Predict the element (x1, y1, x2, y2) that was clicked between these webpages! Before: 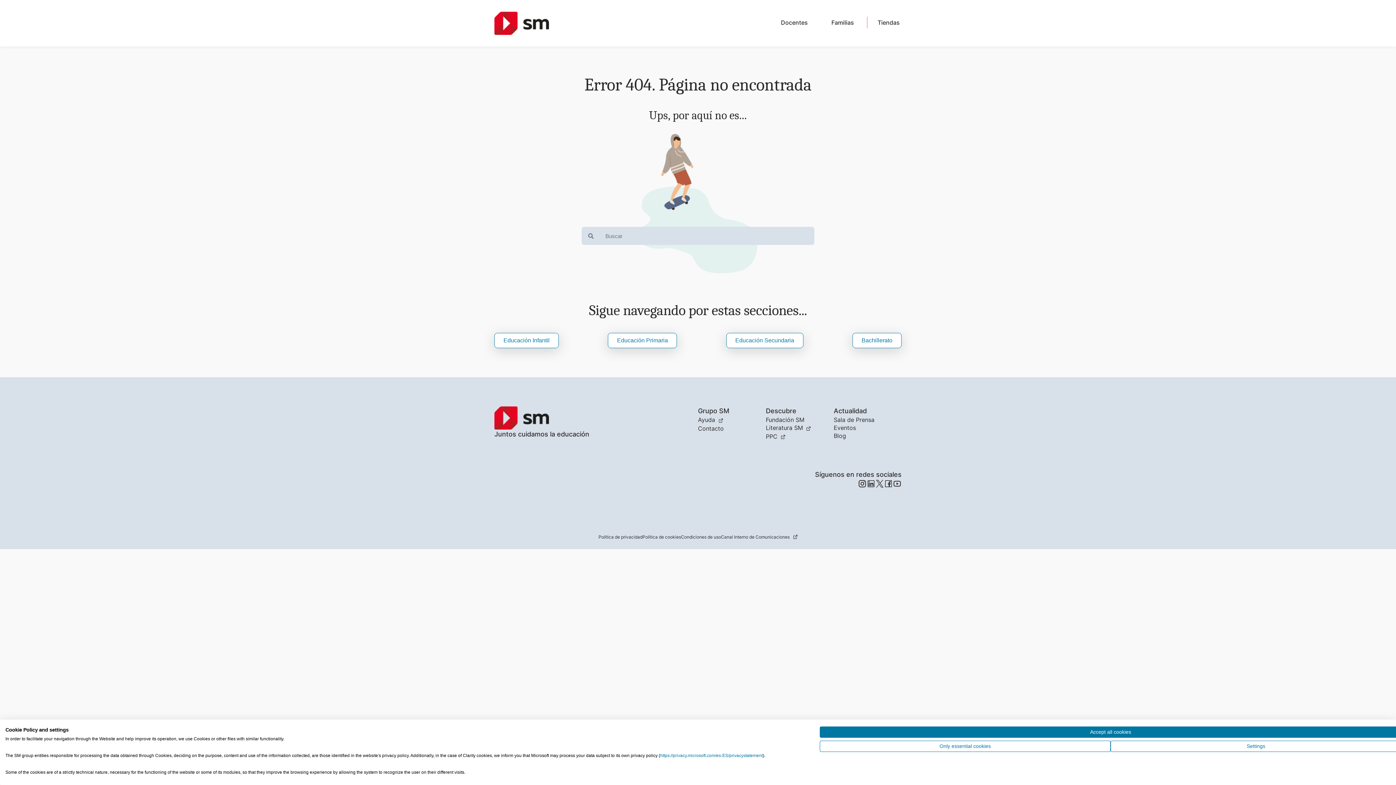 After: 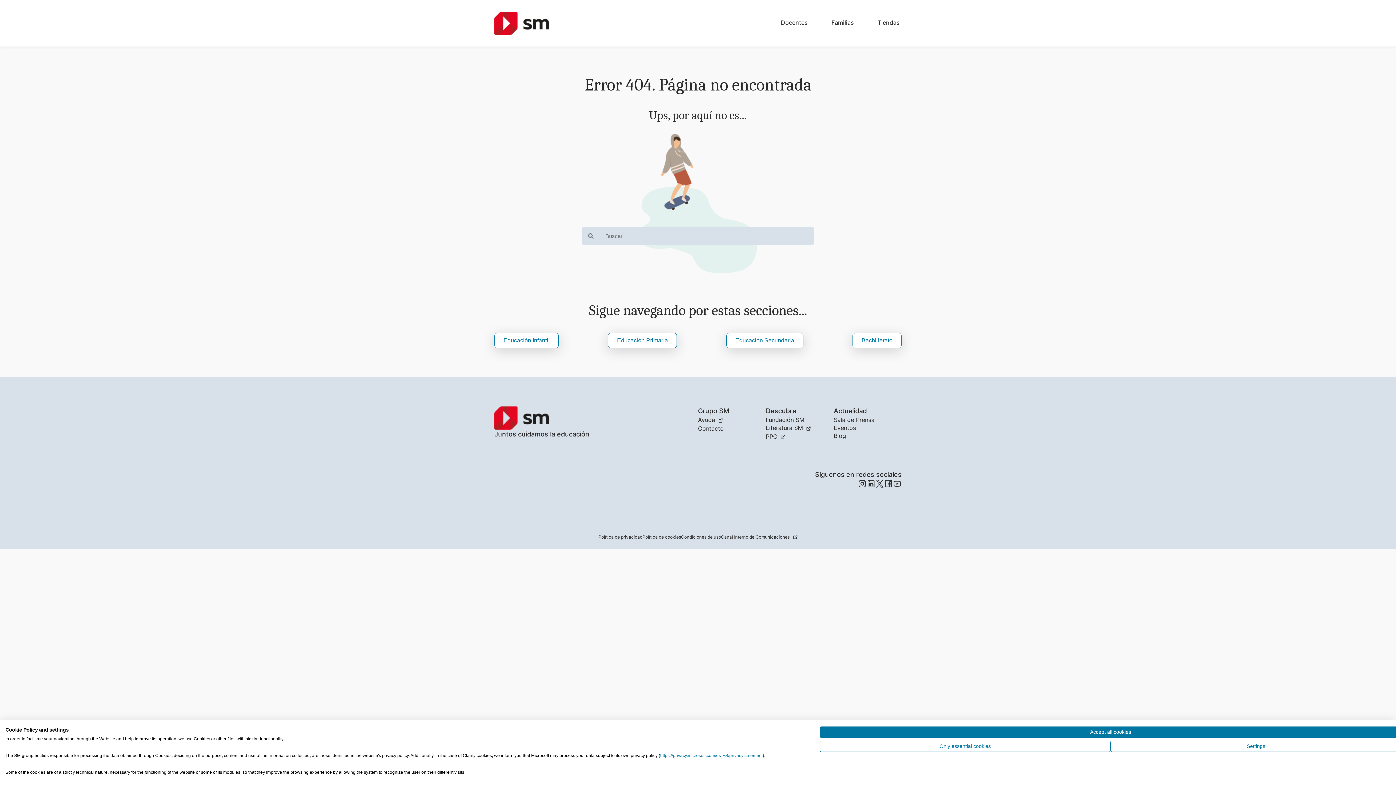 Action: bbox: (660, 753, 762, 758) label: https://privacy.microsoft.com/es-ES/privacystatement